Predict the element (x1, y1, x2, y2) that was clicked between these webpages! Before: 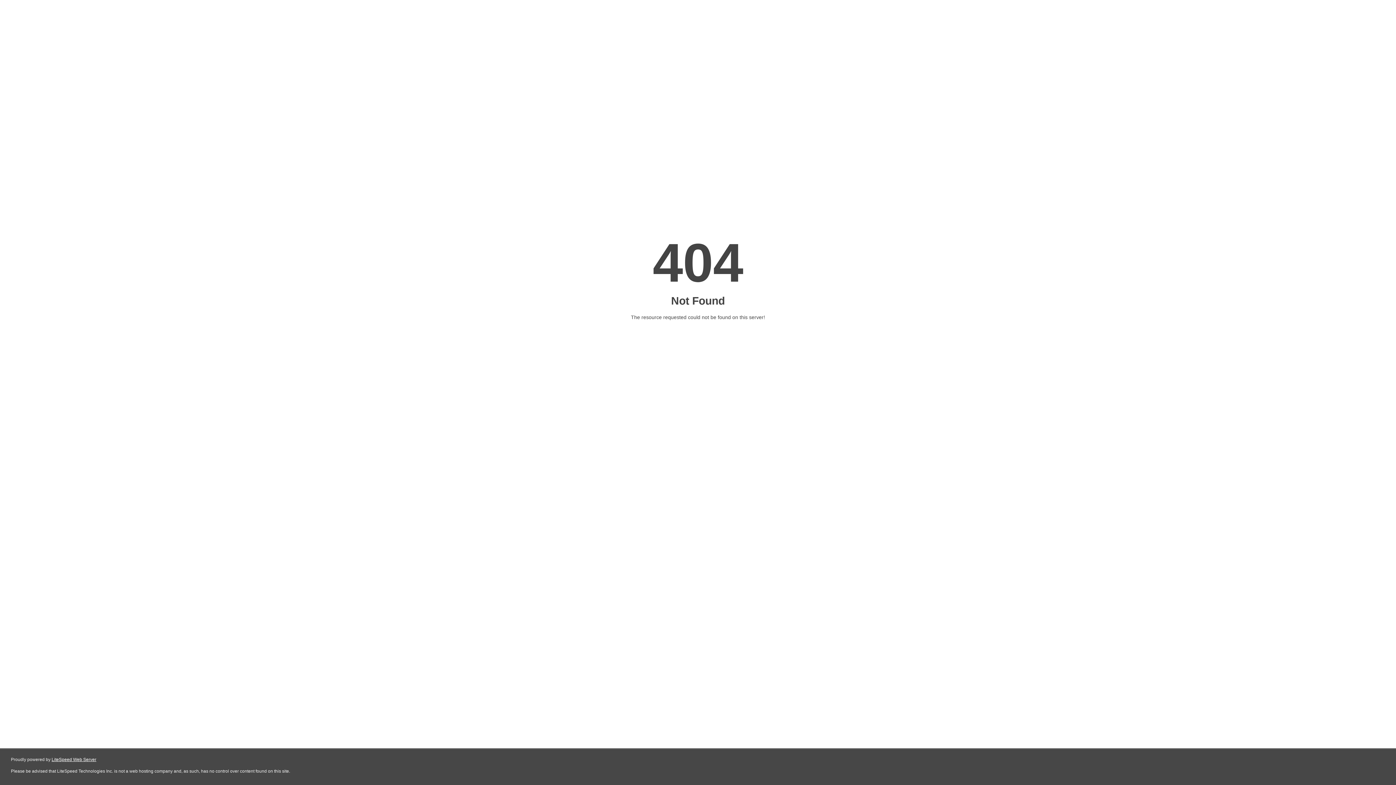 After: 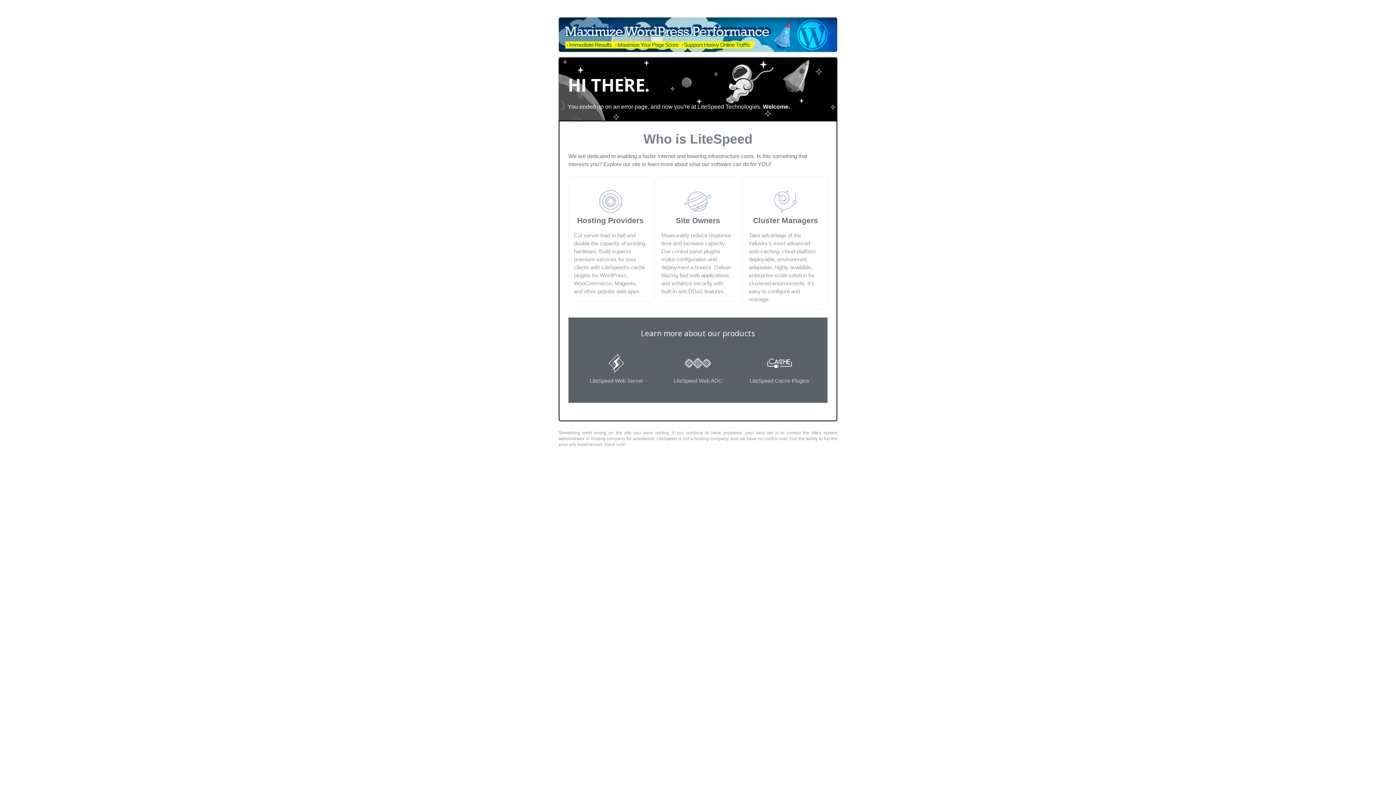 Action: label: LiteSpeed Web Server bbox: (51, 757, 96, 762)